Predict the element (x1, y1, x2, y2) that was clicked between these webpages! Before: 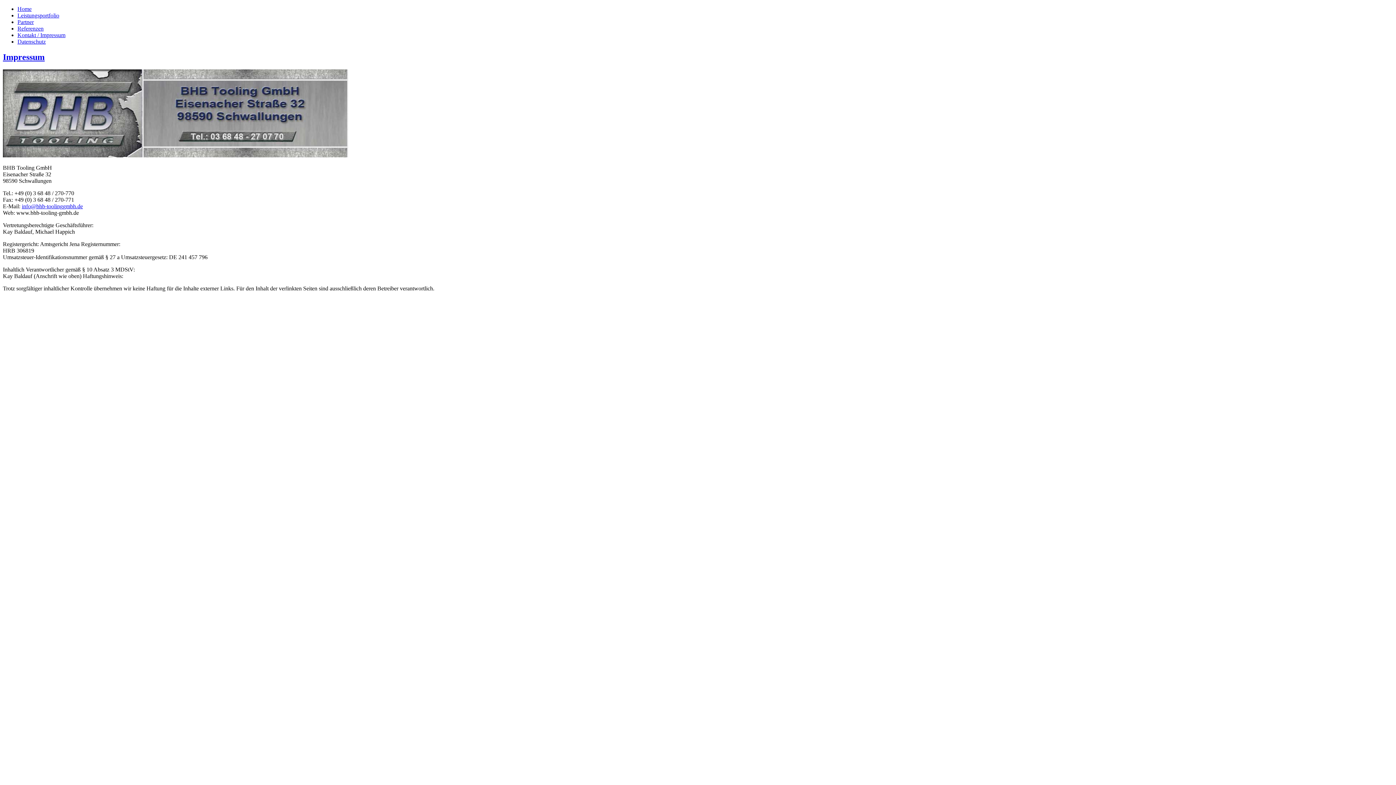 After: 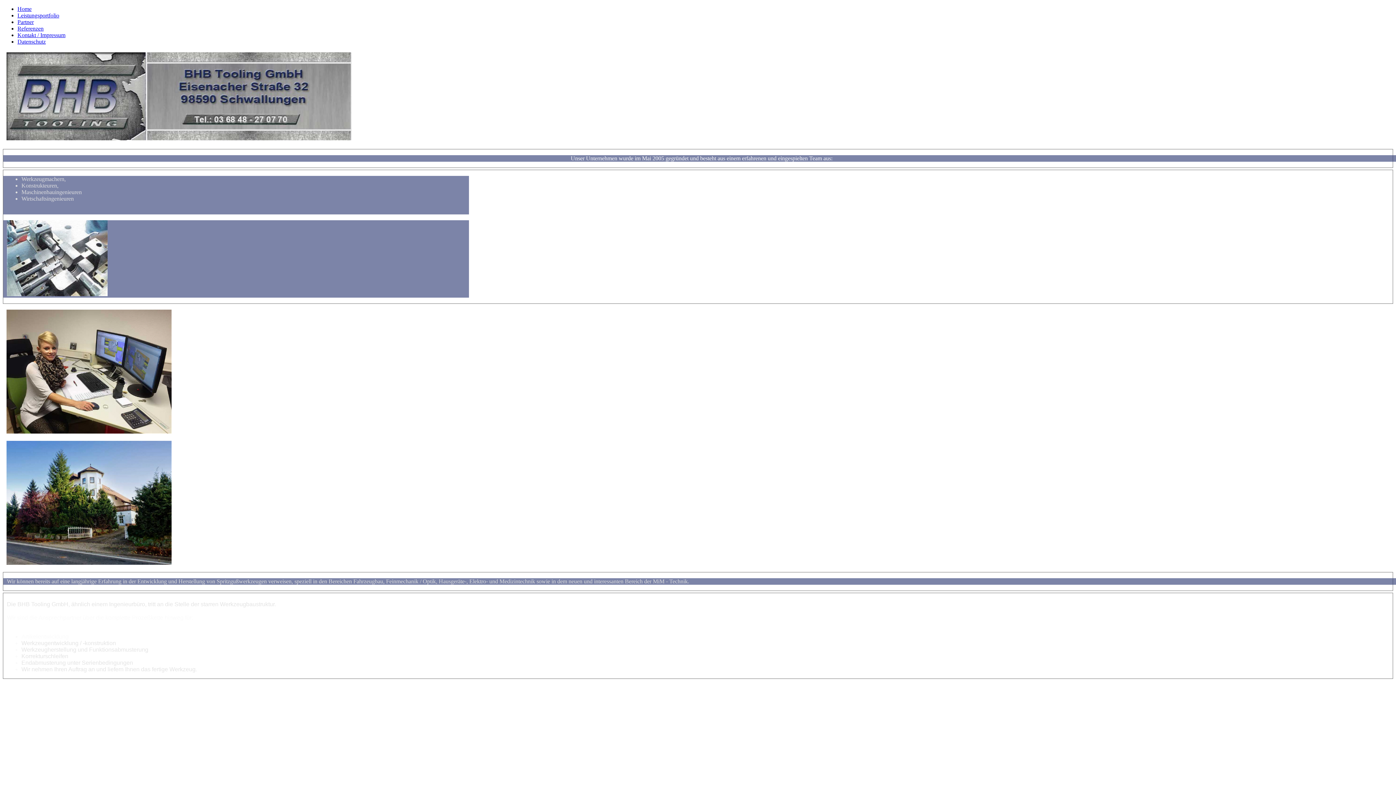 Action: label: Home bbox: (17, 5, 31, 12)